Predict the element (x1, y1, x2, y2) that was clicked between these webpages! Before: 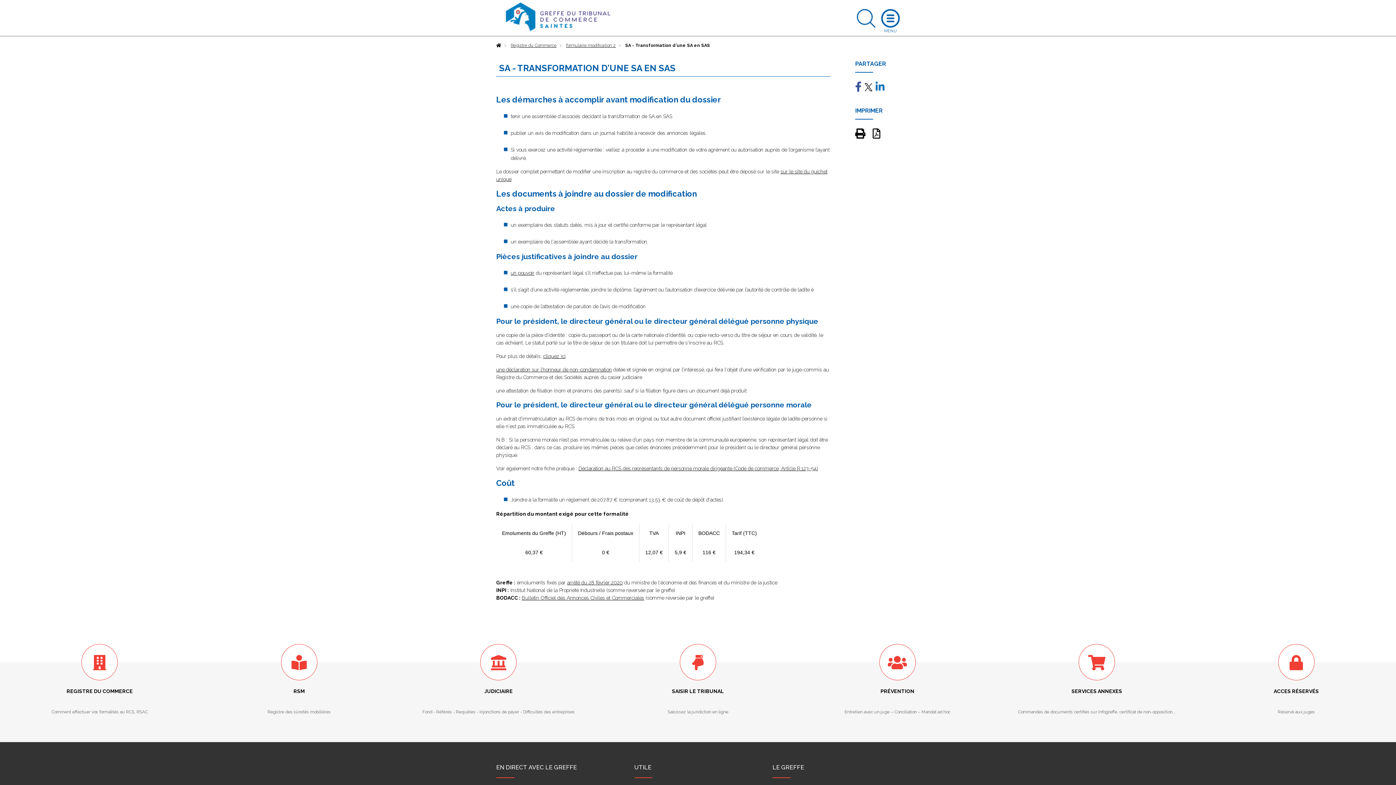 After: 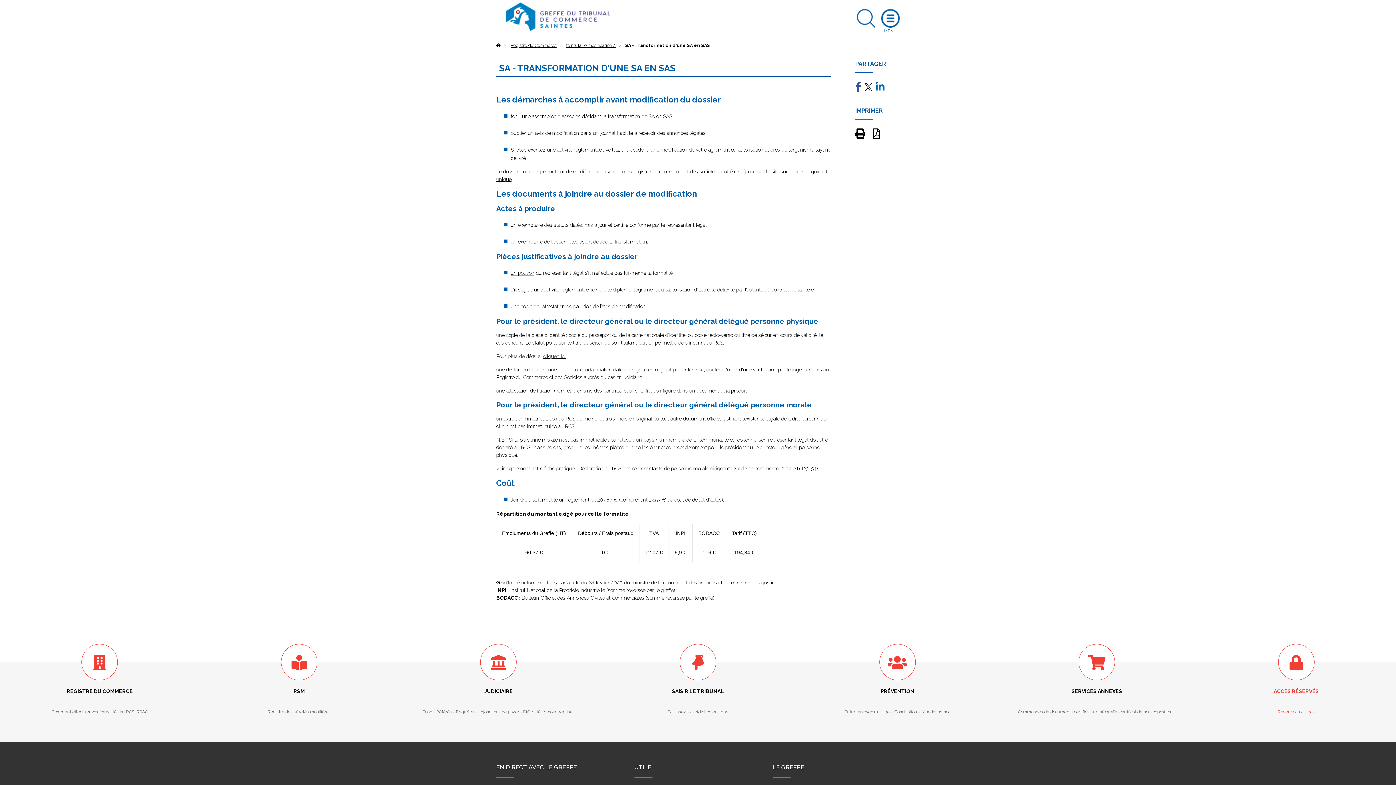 Action: label: ACCES RÉSERVÉS

Réservé aux juges bbox: (1196, 644, 1396, 734)